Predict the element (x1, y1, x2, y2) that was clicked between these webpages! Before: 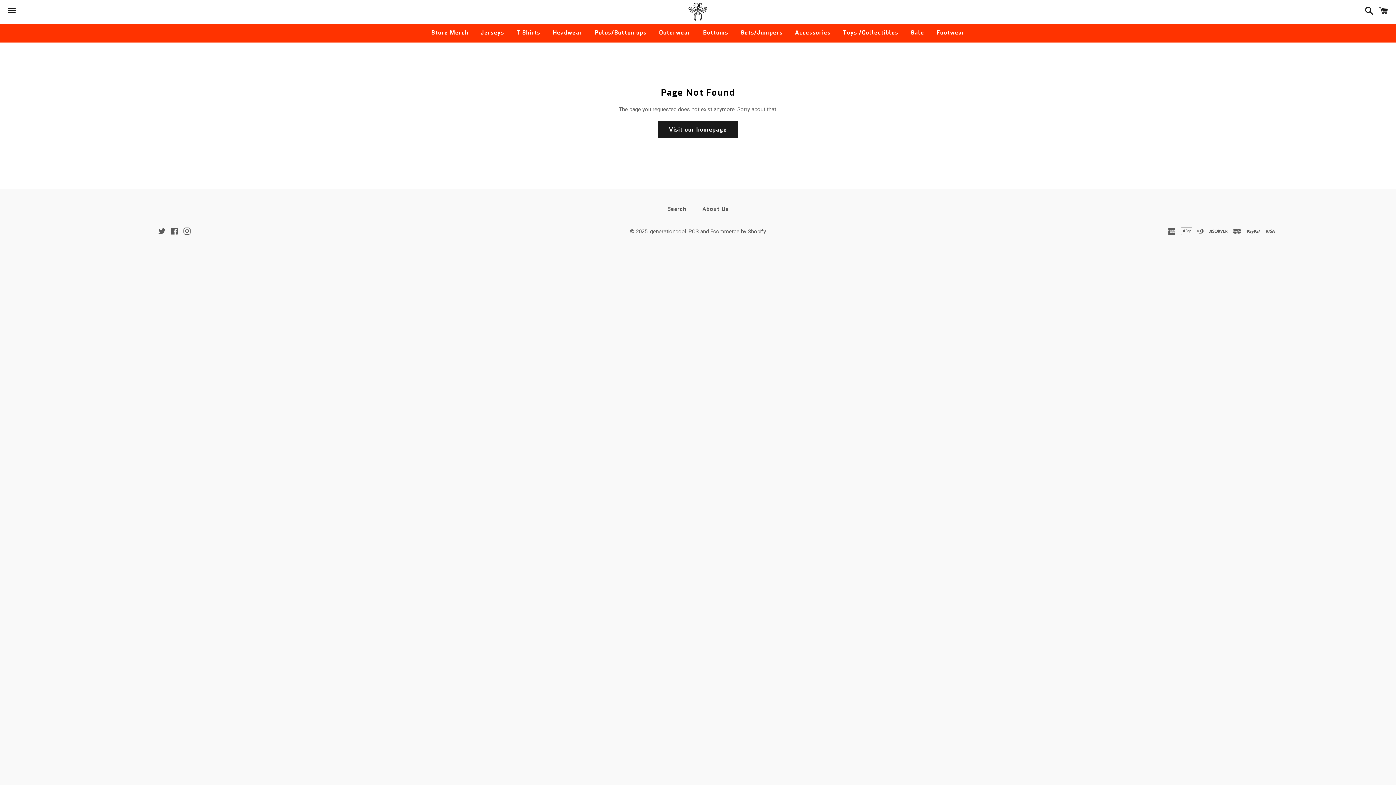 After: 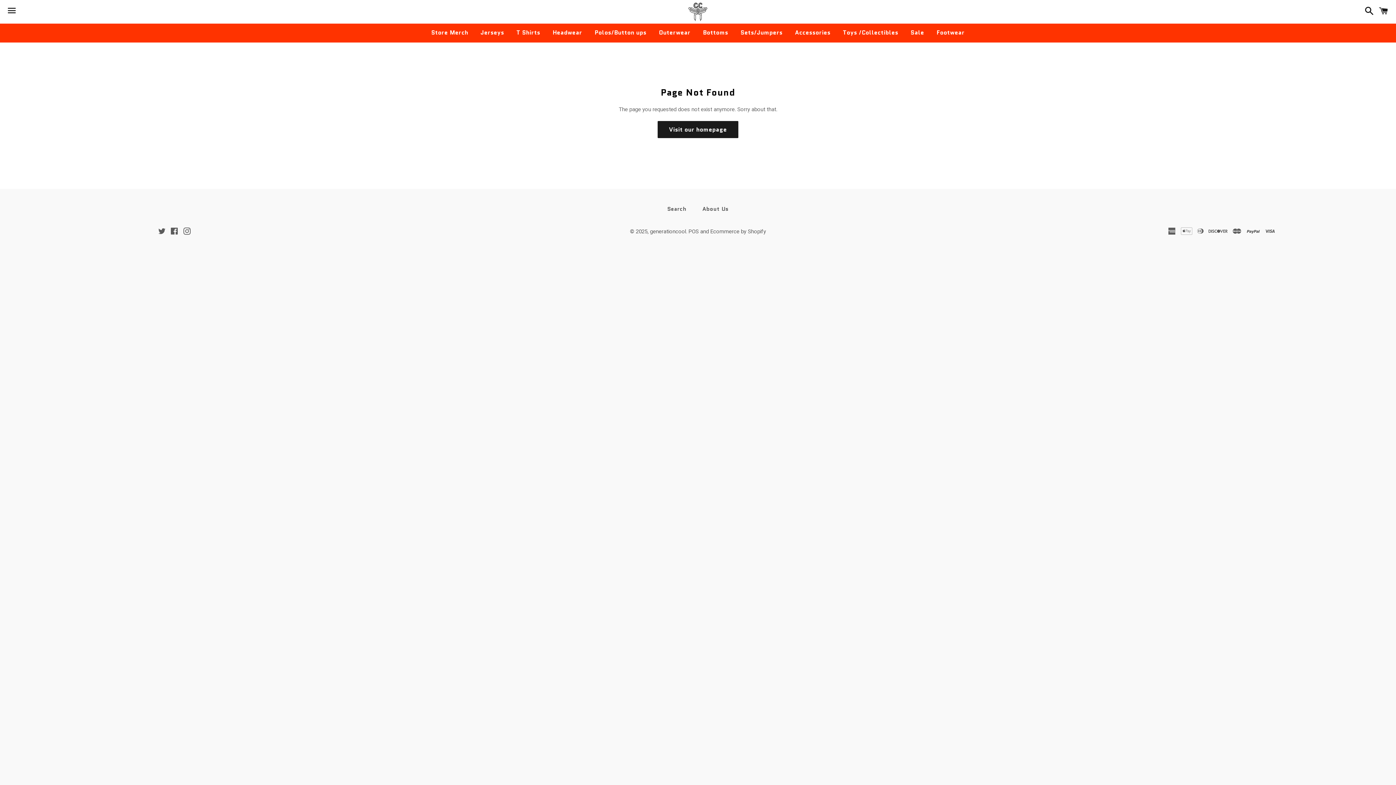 Action: bbox: (695, 203, 736, 214) label: About Us